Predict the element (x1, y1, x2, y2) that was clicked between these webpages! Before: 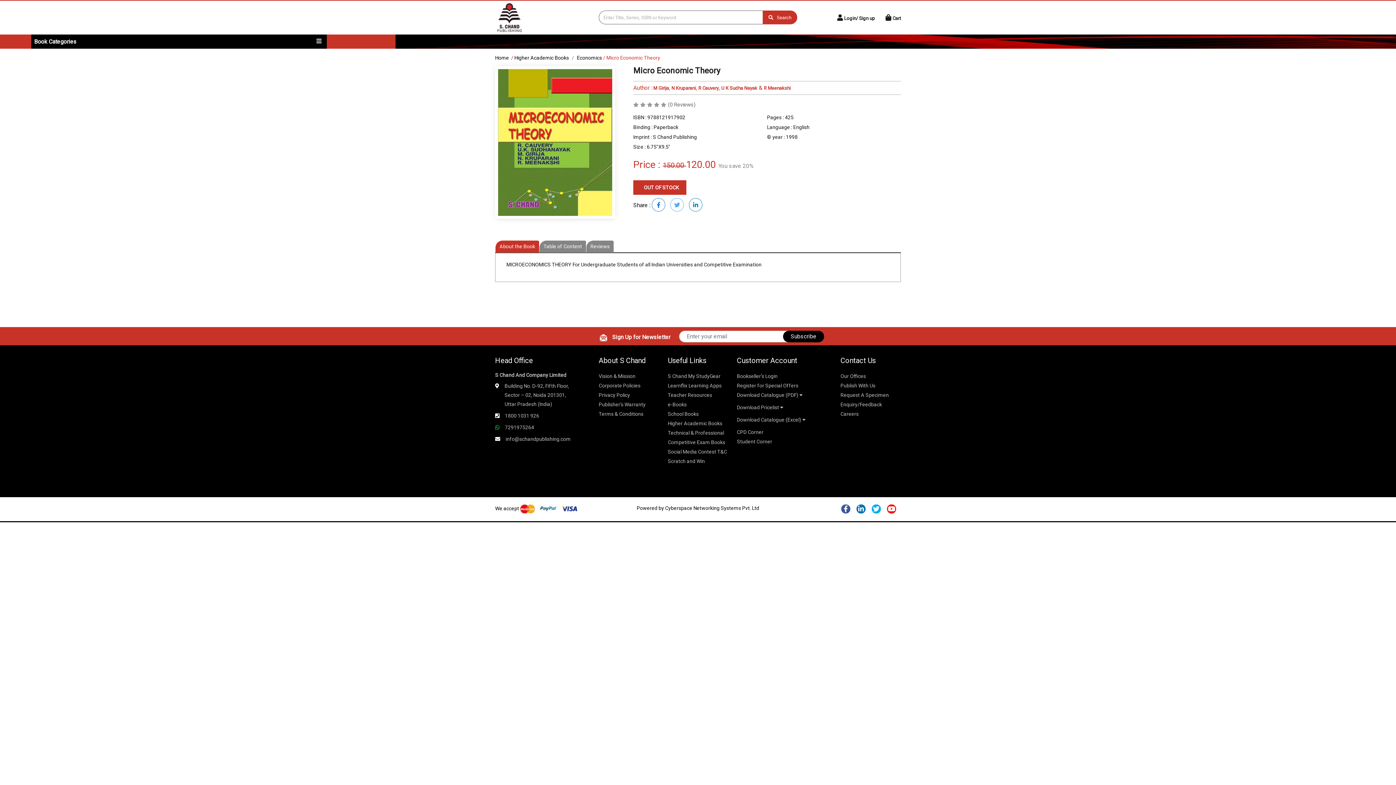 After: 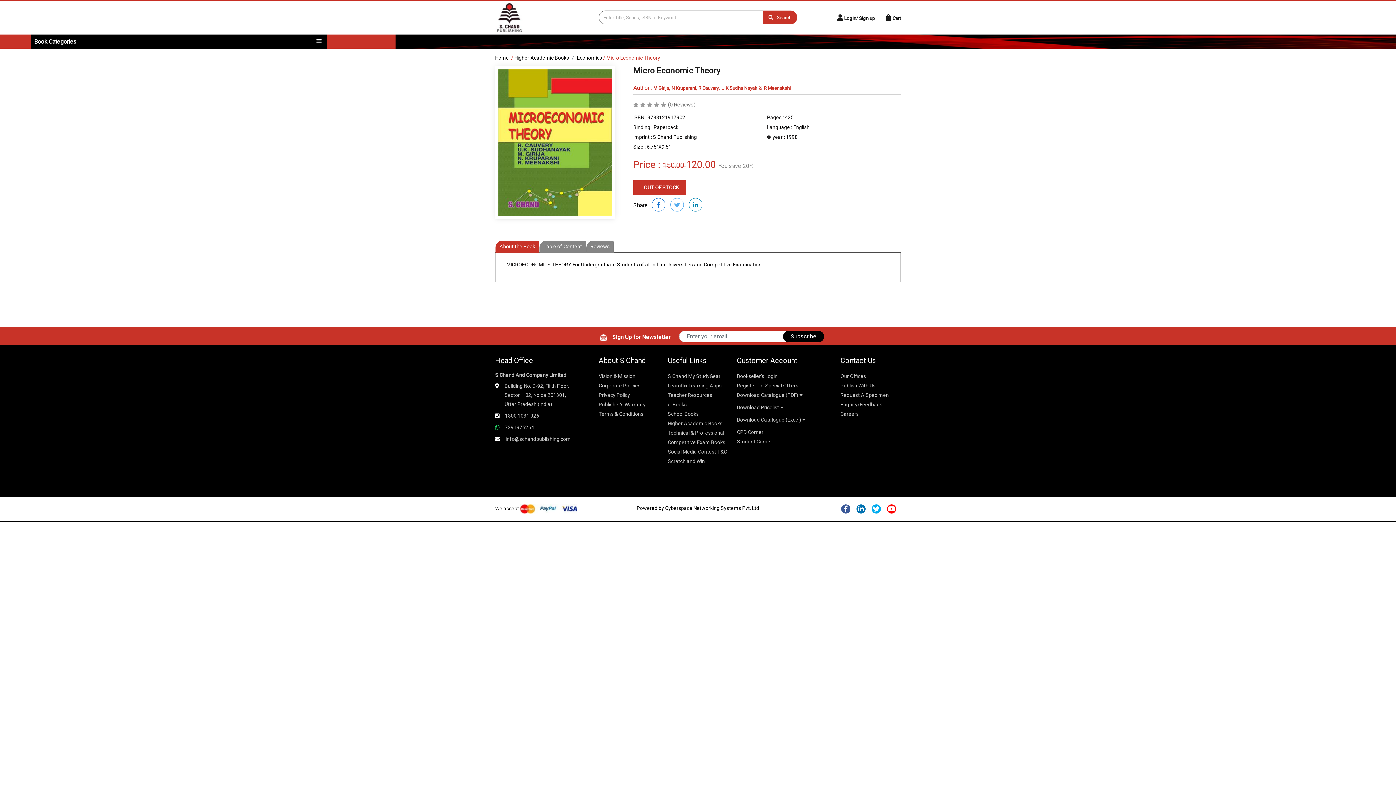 Action: bbox: (856, 506, 870, 513)